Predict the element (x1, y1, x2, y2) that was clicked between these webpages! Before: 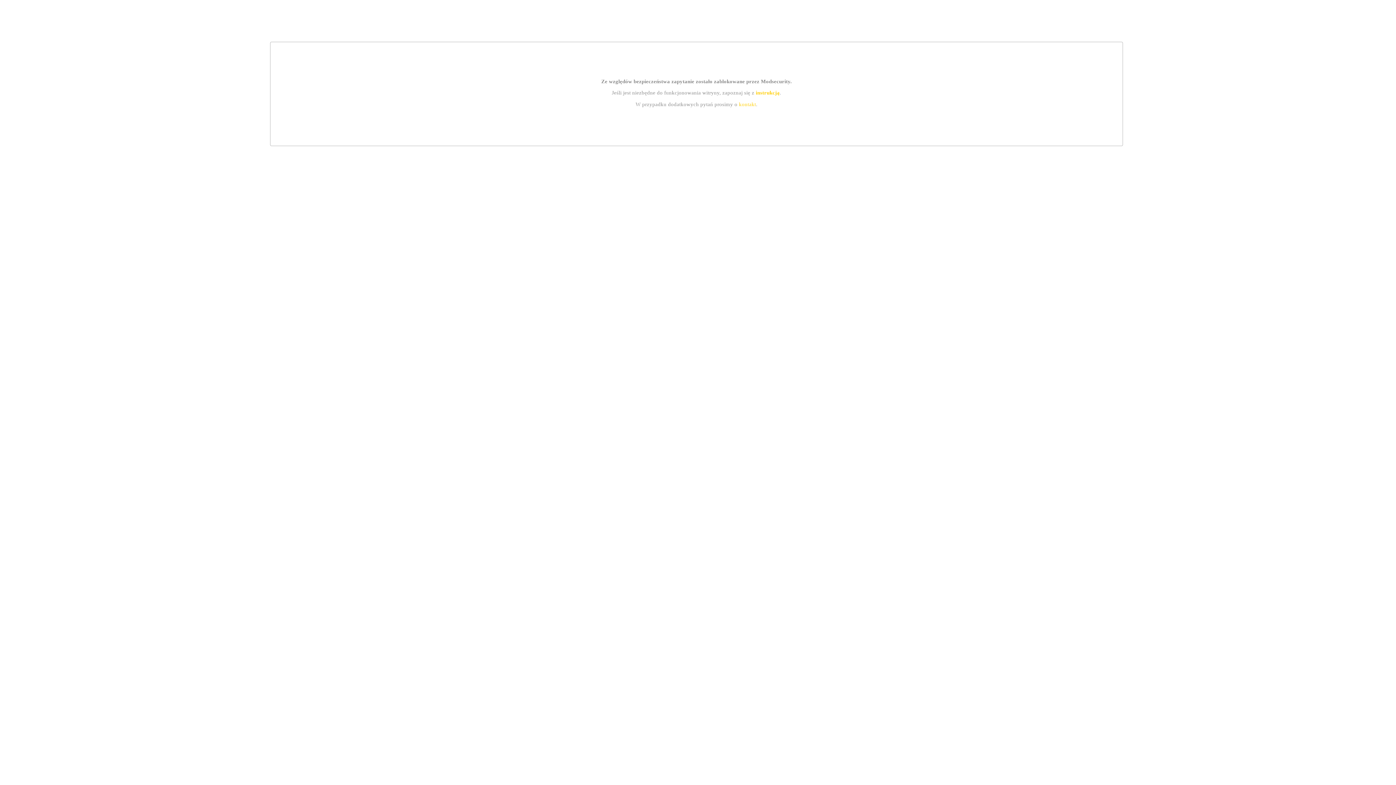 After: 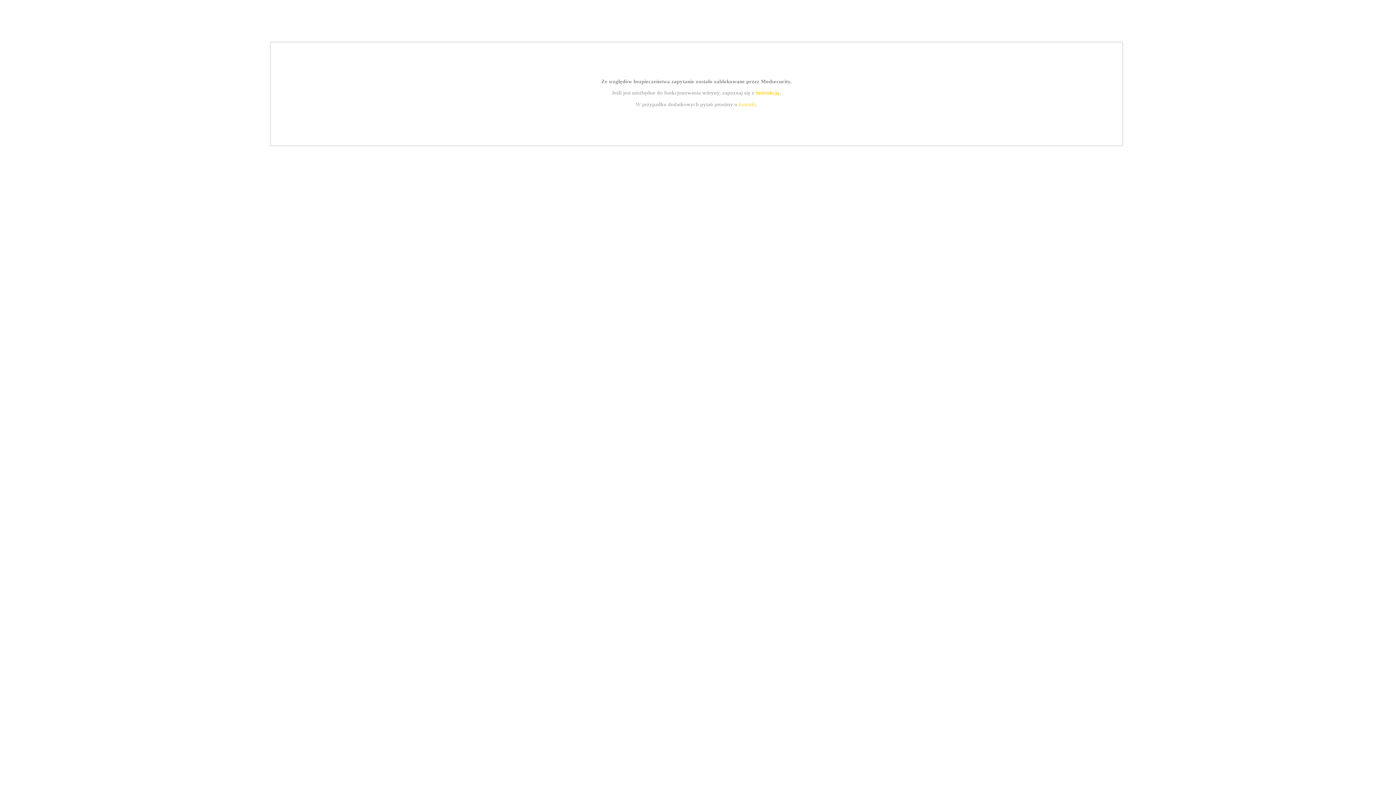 Action: label: kontakt bbox: (739, 101, 756, 107)